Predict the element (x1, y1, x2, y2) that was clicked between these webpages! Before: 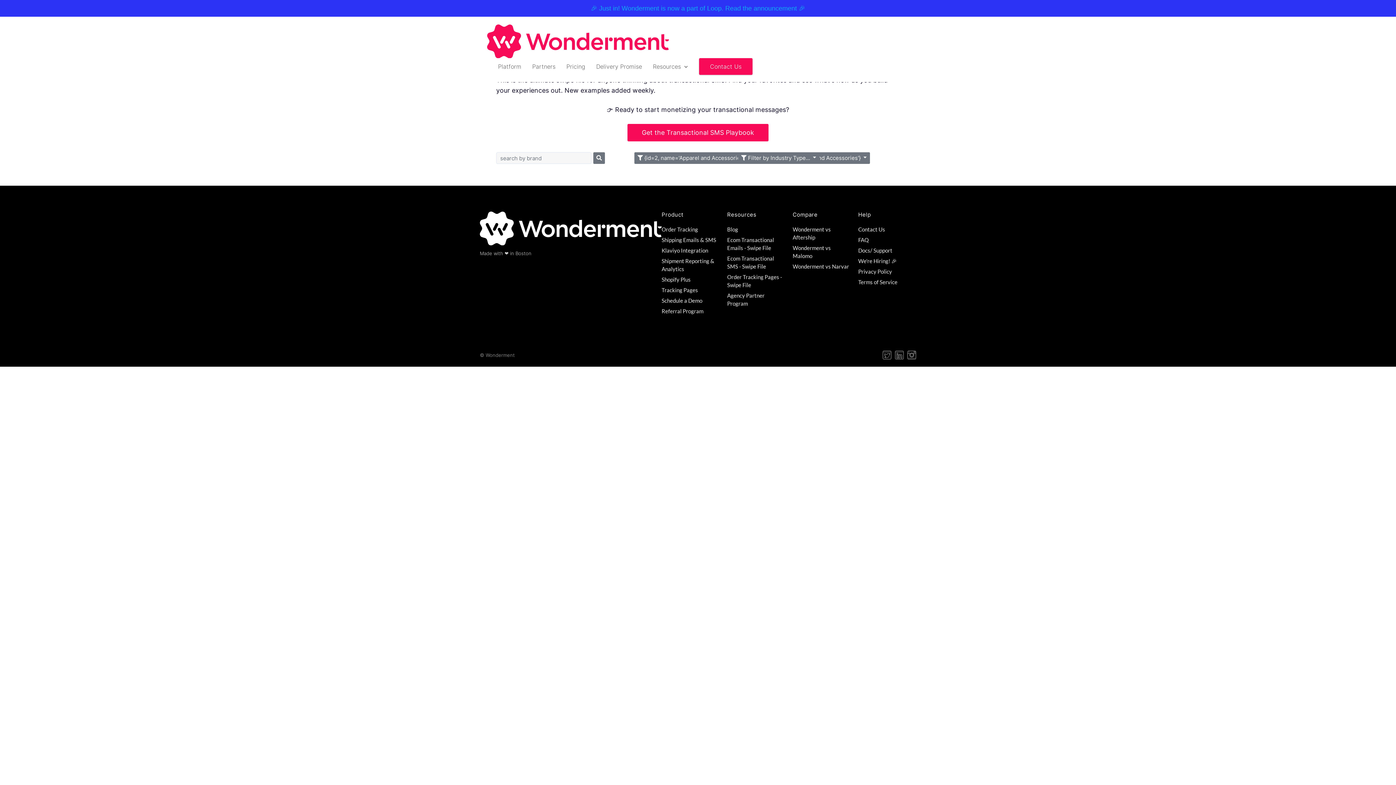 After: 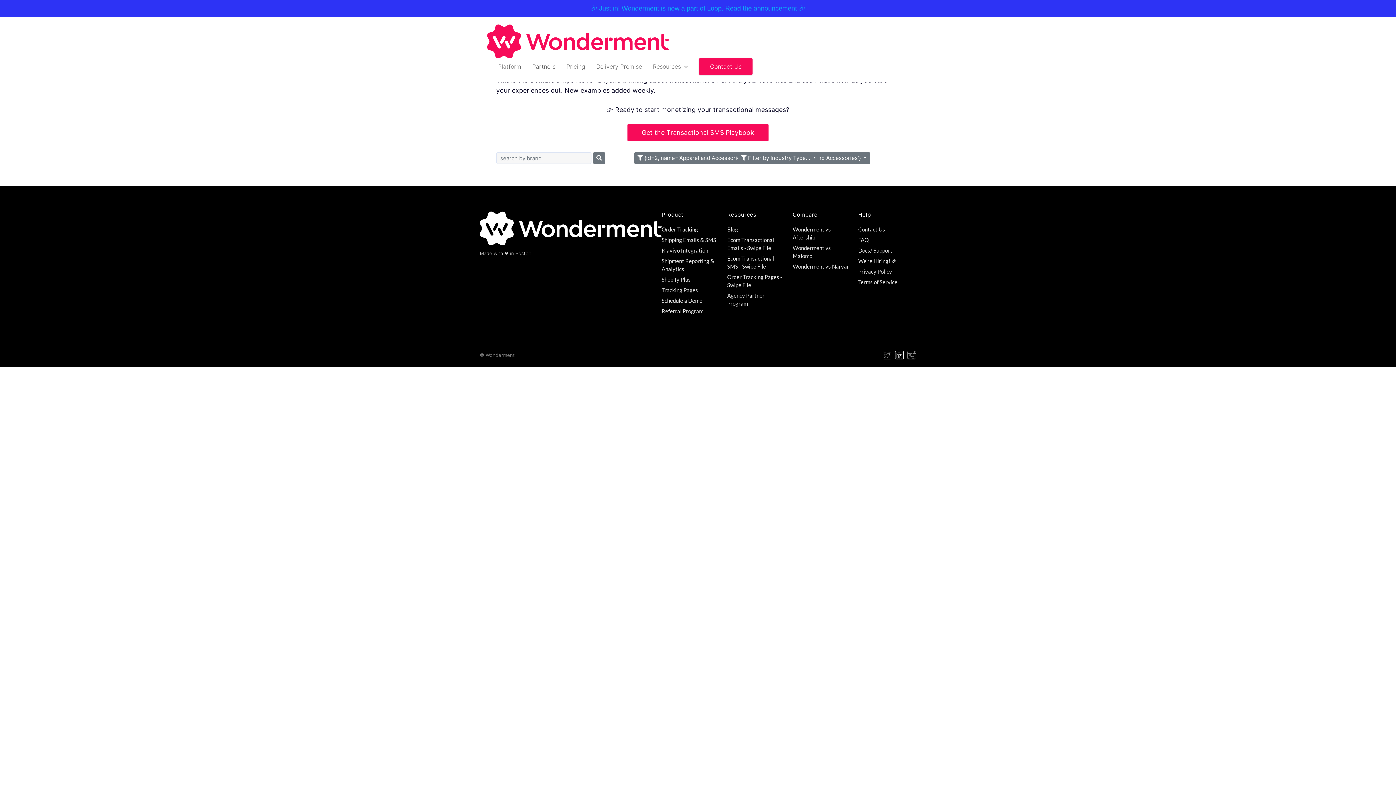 Action: bbox: (895, 350, 904, 359)